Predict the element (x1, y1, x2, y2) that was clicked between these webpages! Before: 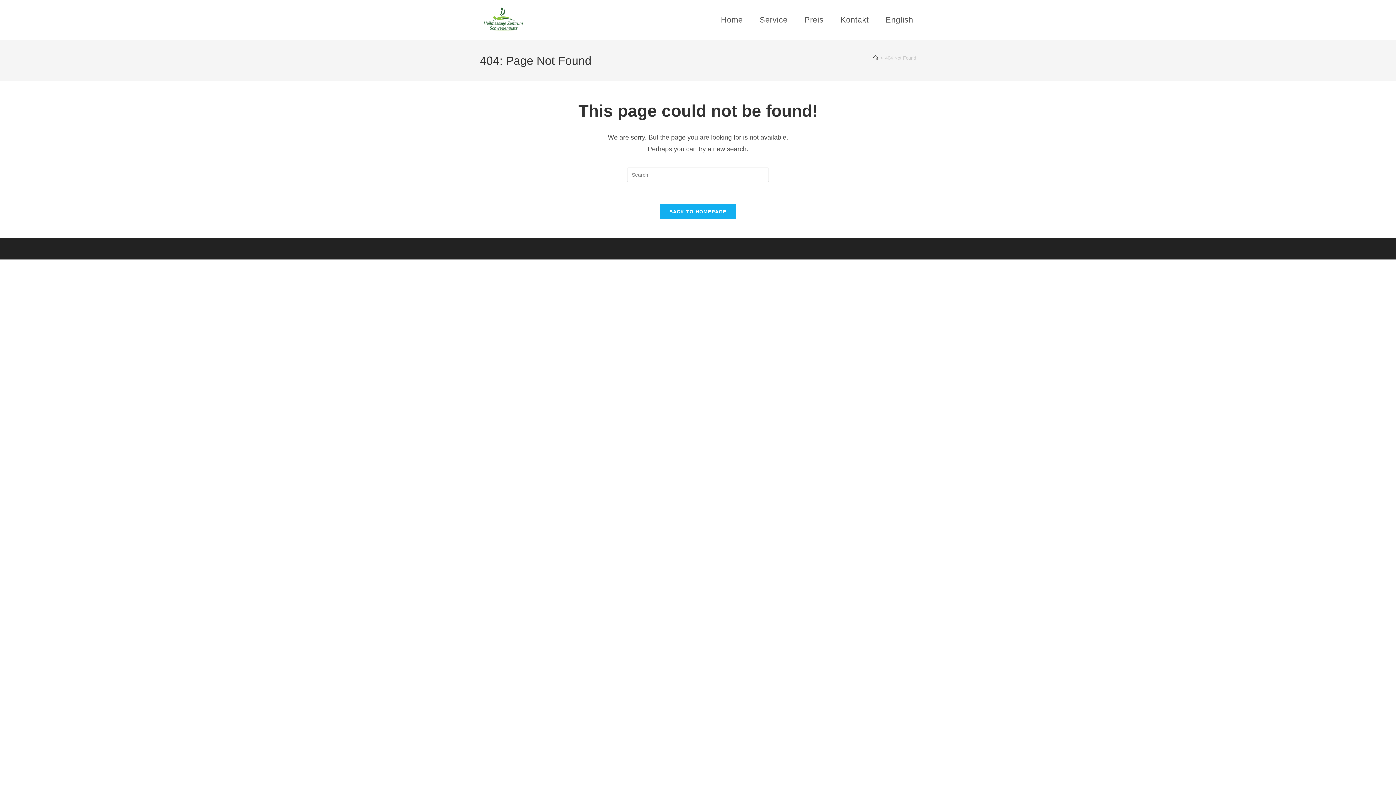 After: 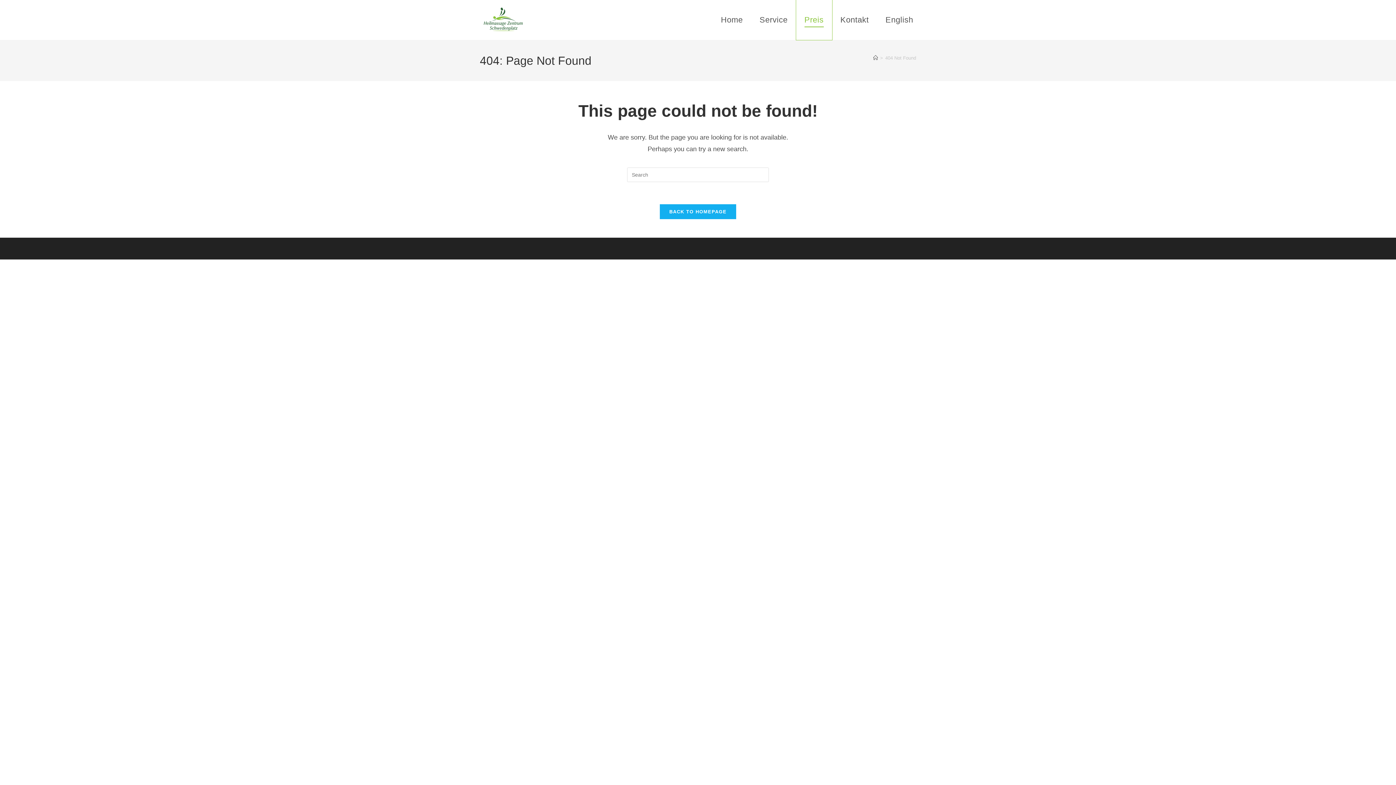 Action: bbox: (796, 0, 832, 40) label: Preis